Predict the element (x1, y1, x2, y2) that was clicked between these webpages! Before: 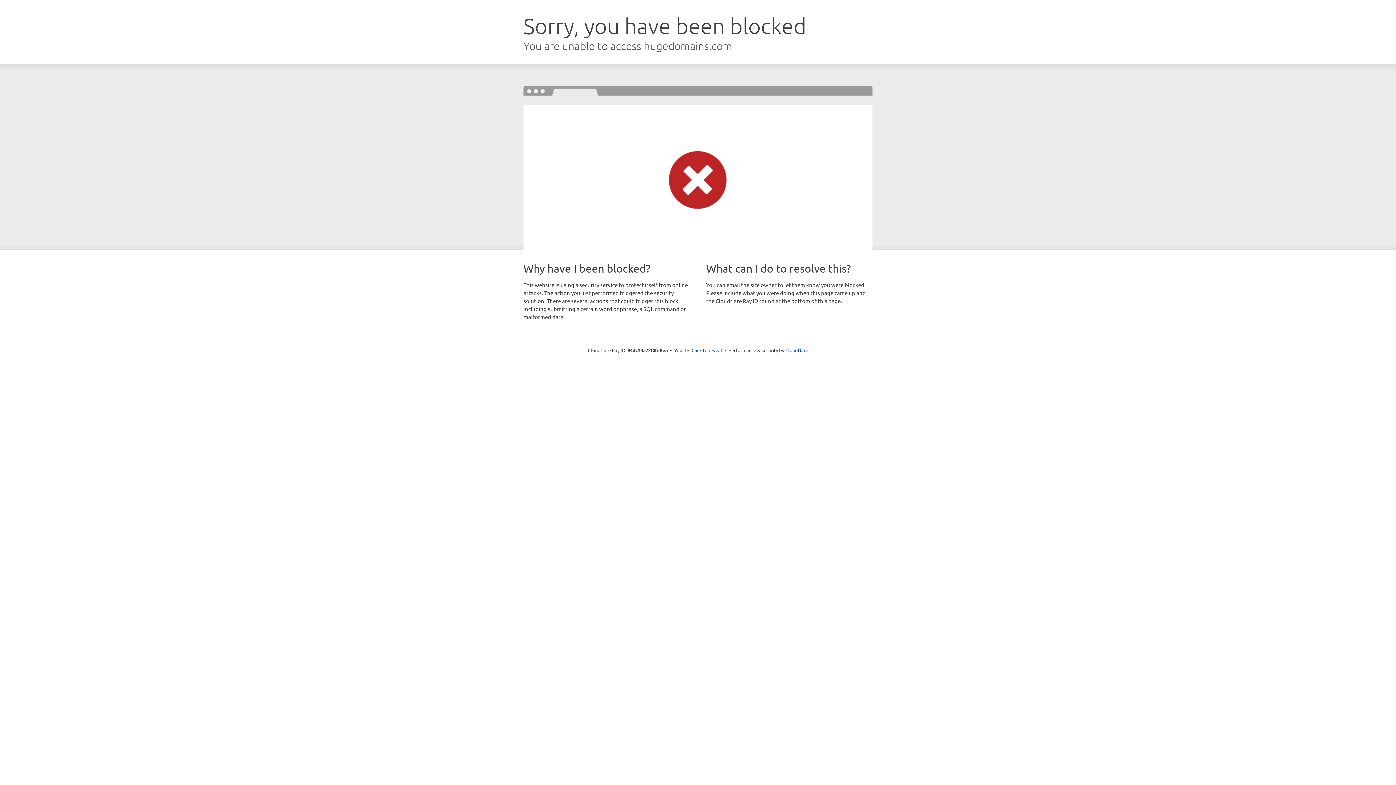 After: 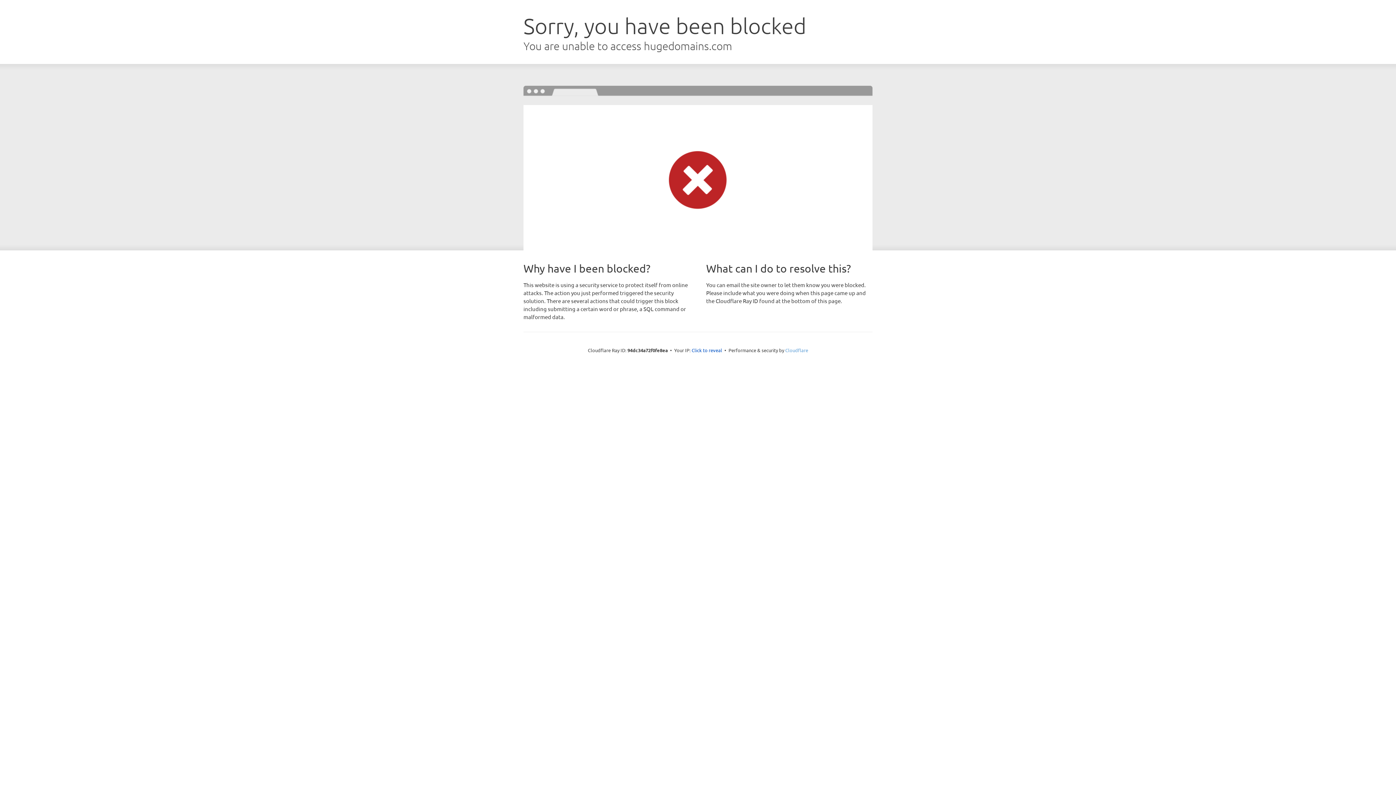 Action: label: Cloudflare bbox: (785, 347, 808, 353)